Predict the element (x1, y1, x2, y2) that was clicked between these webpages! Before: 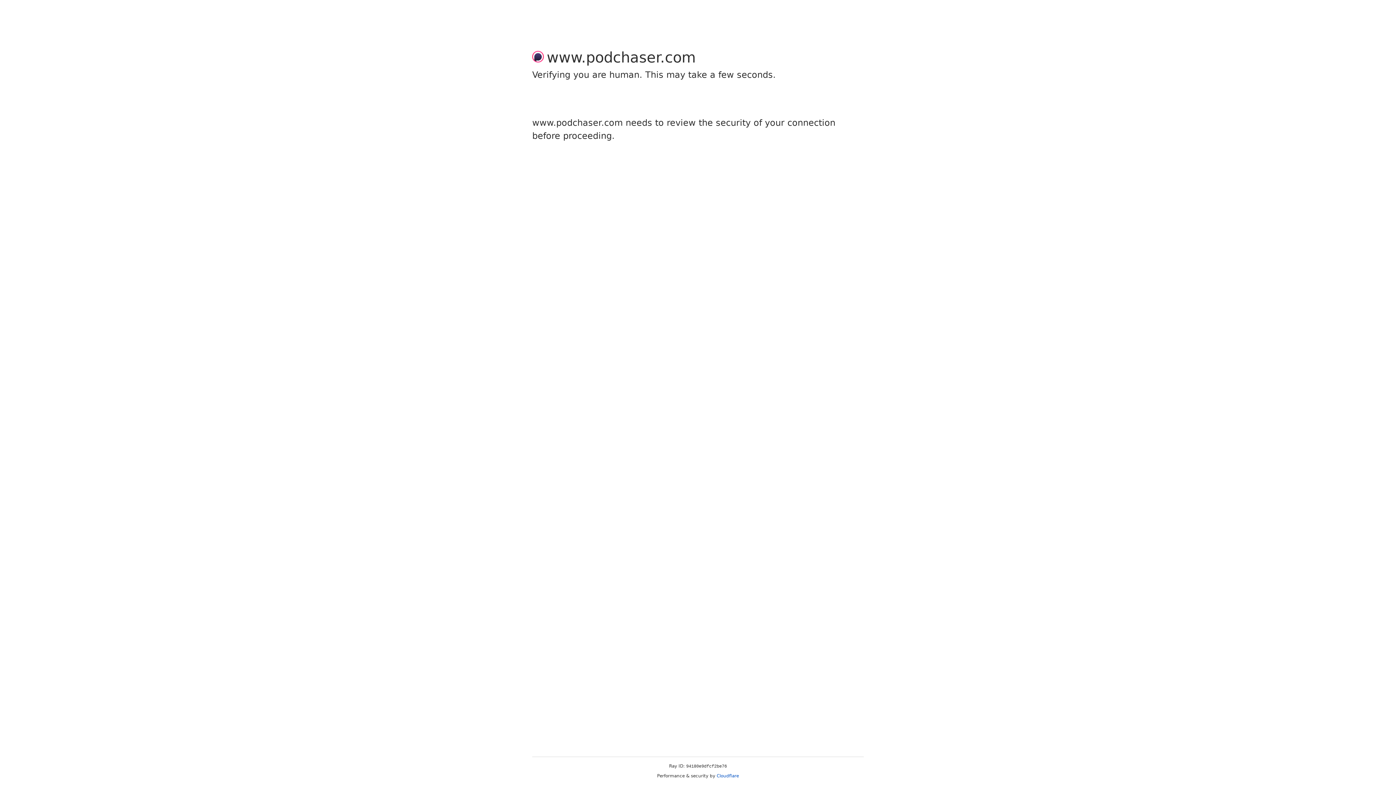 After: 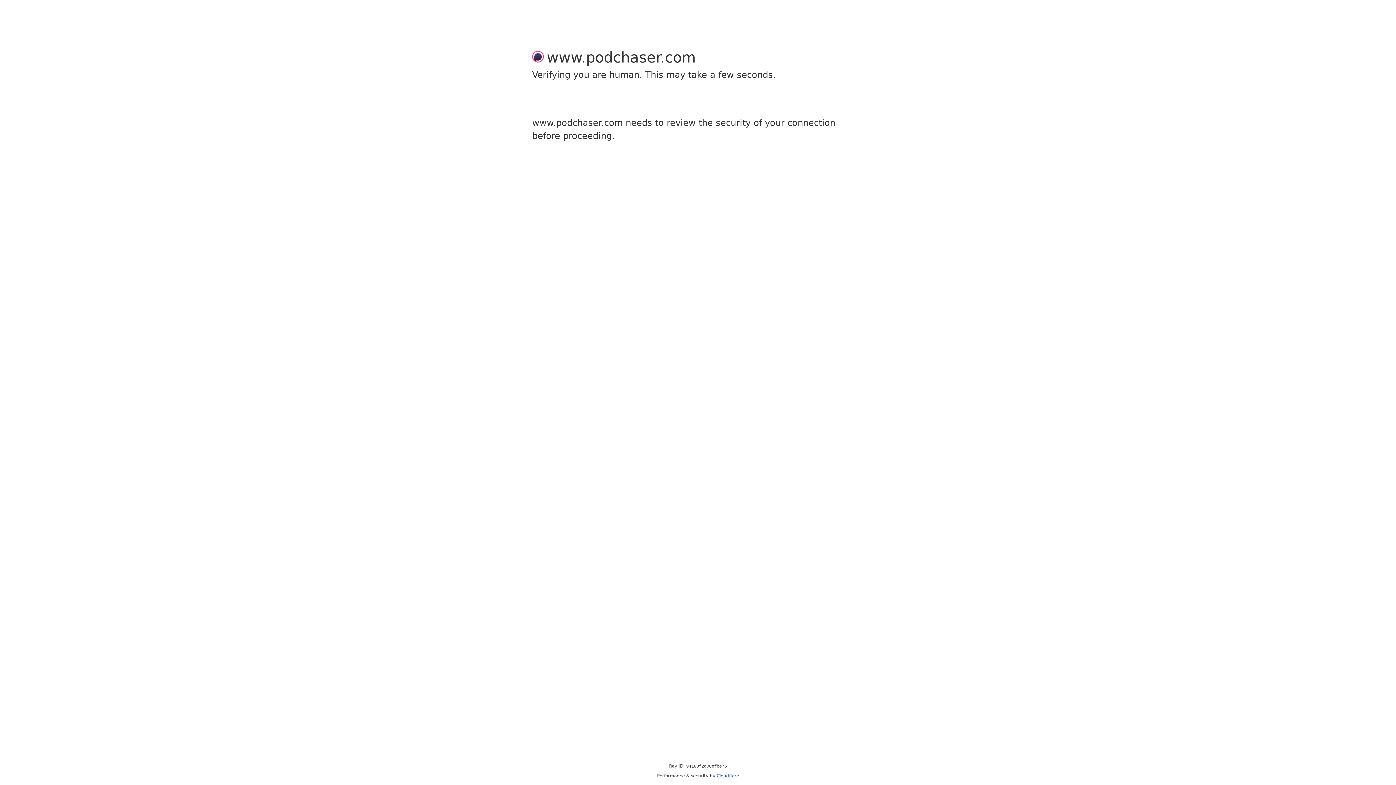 Action: label: Cloudflare bbox: (716, 773, 739, 778)